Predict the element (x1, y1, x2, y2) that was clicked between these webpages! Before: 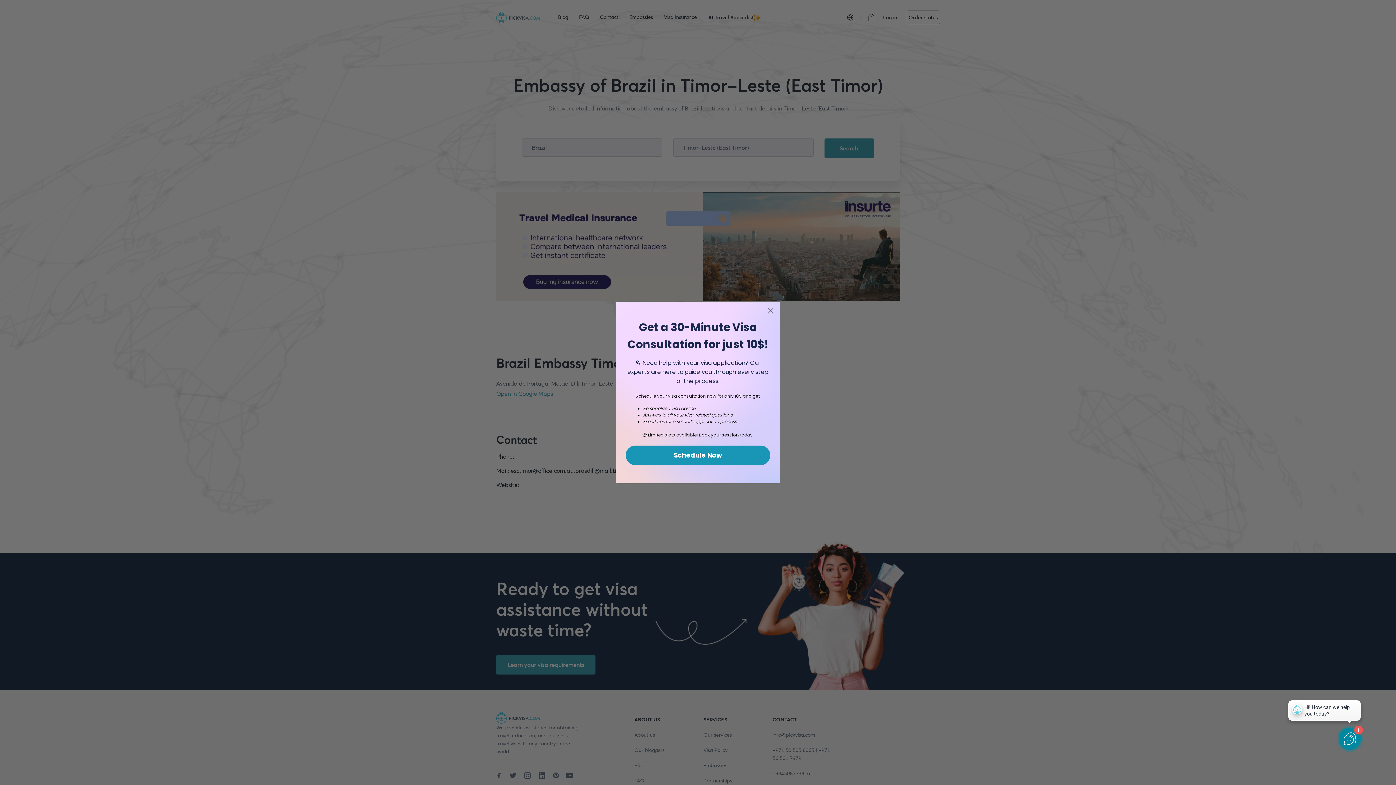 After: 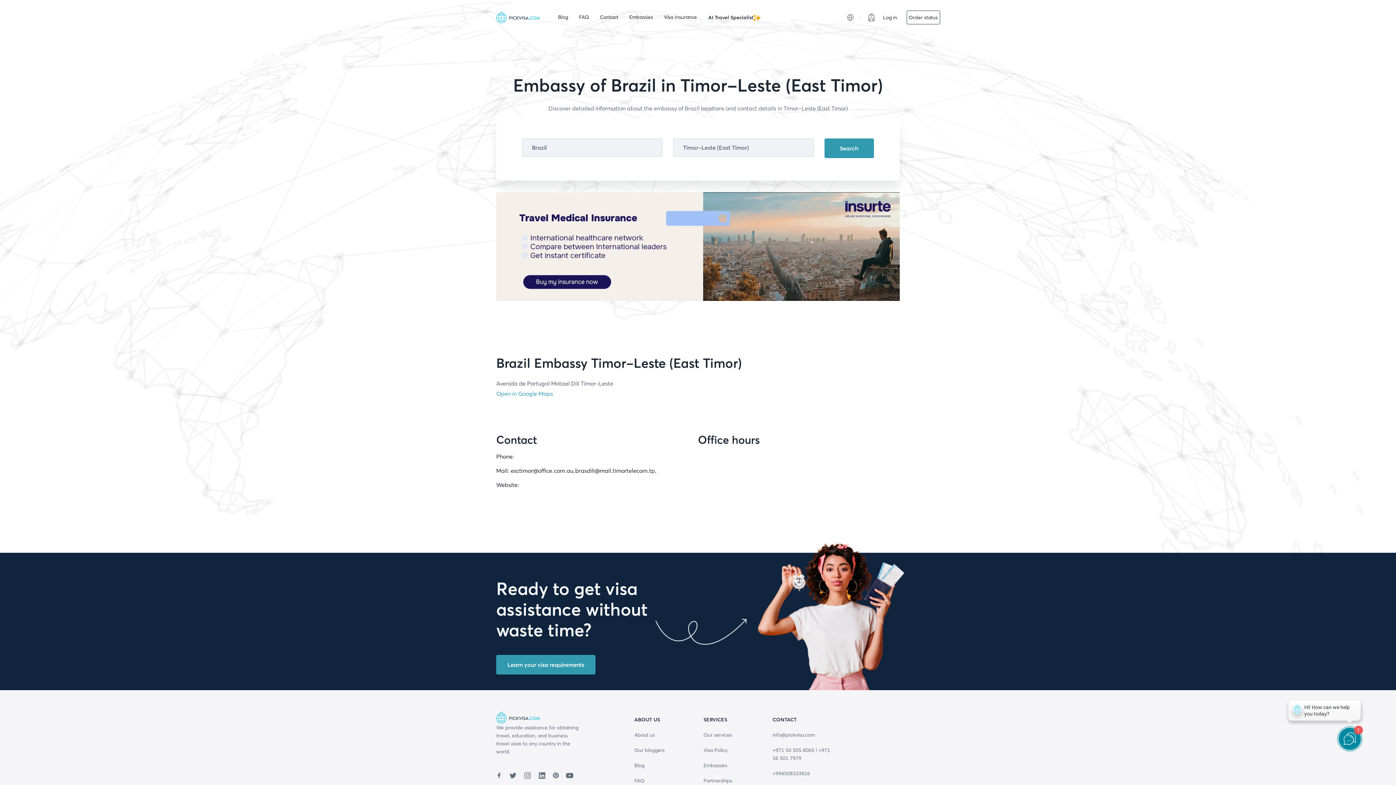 Action: label: Close dialog bbox: (764, 304, 777, 317)